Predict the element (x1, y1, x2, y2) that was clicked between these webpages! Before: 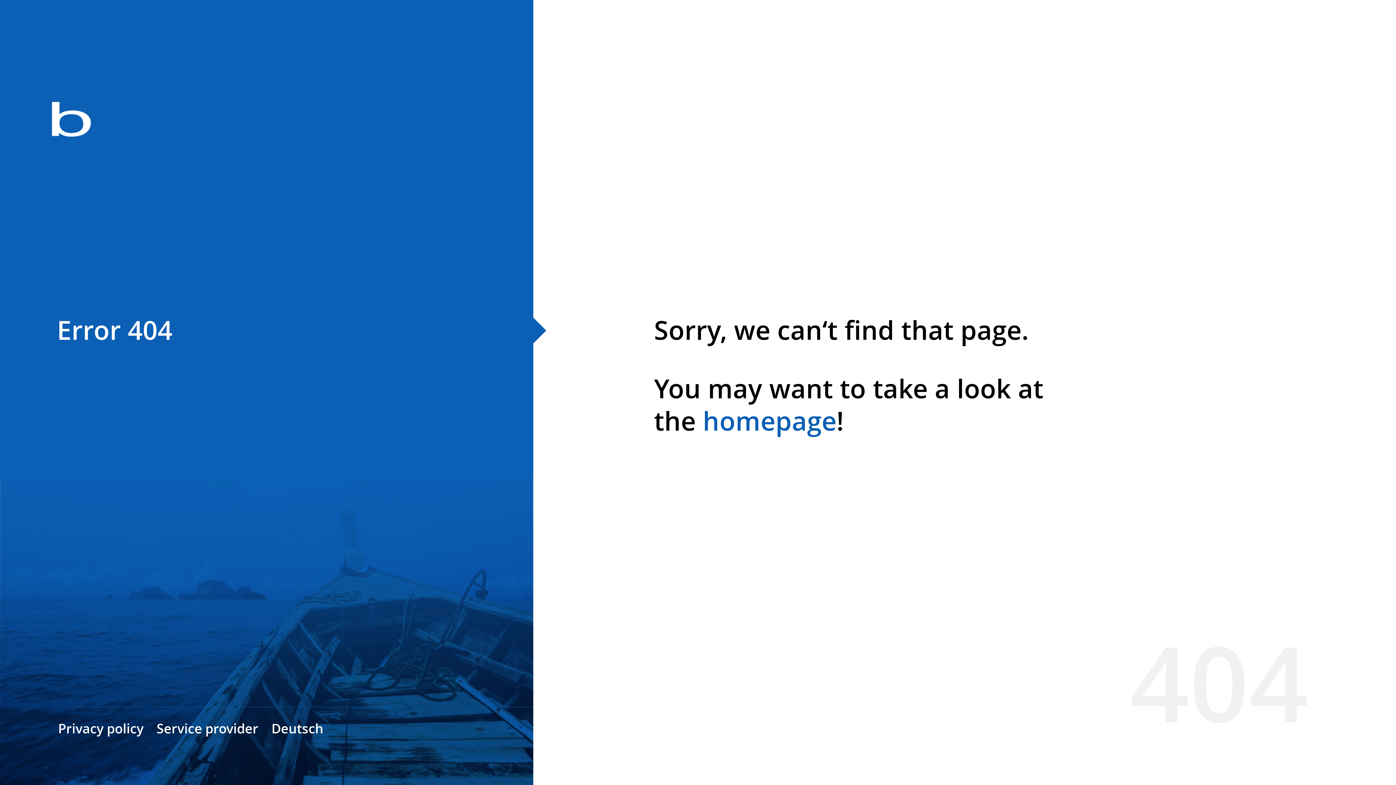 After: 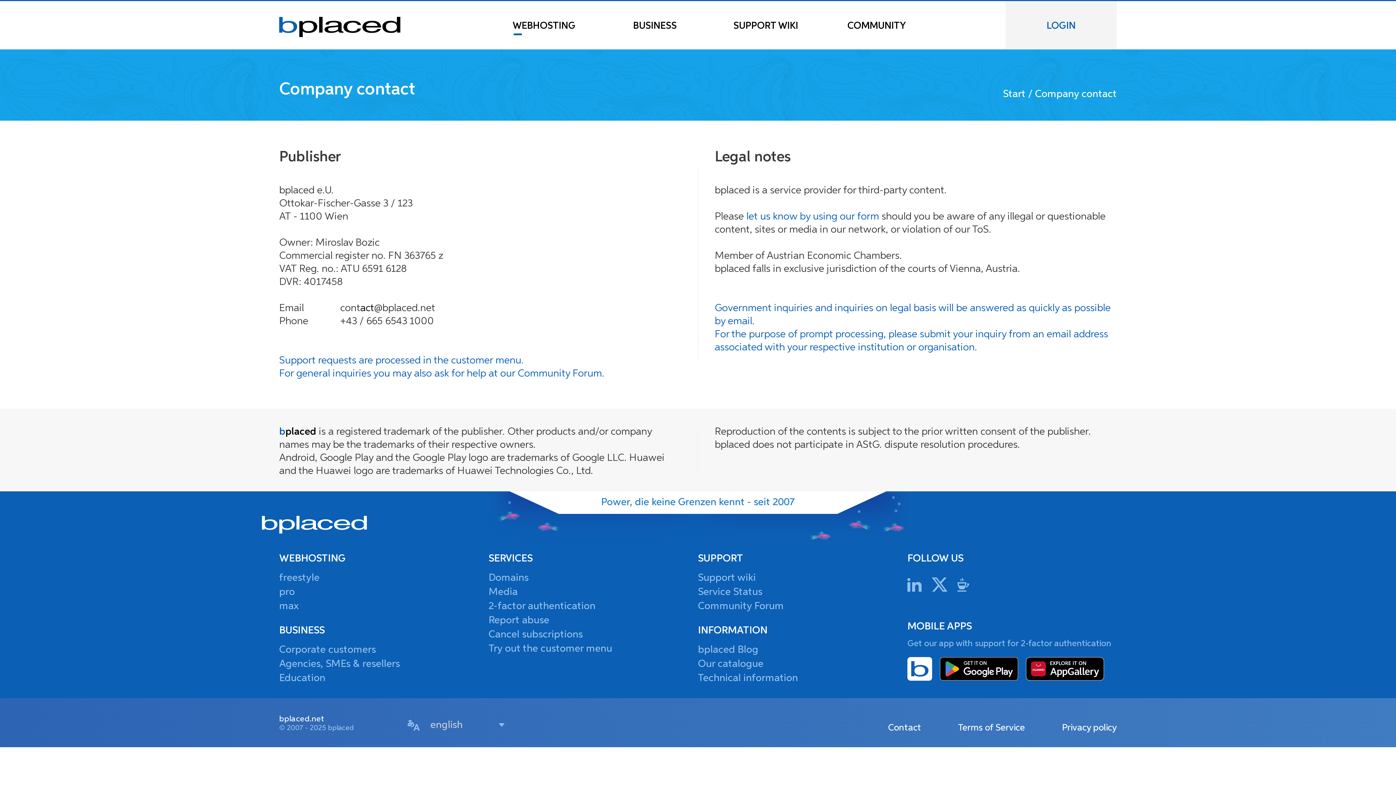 Action: bbox: (156, 720, 258, 737) label: Service provider